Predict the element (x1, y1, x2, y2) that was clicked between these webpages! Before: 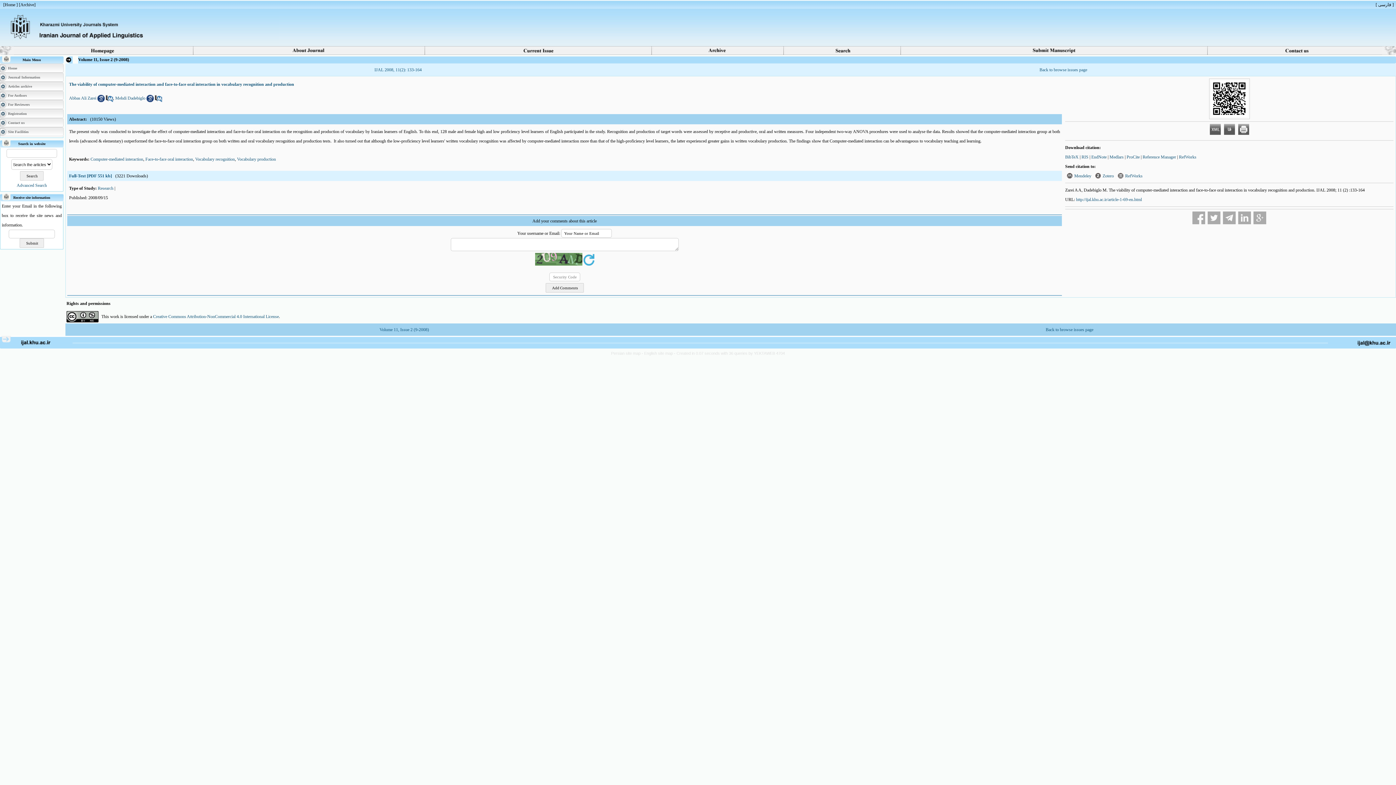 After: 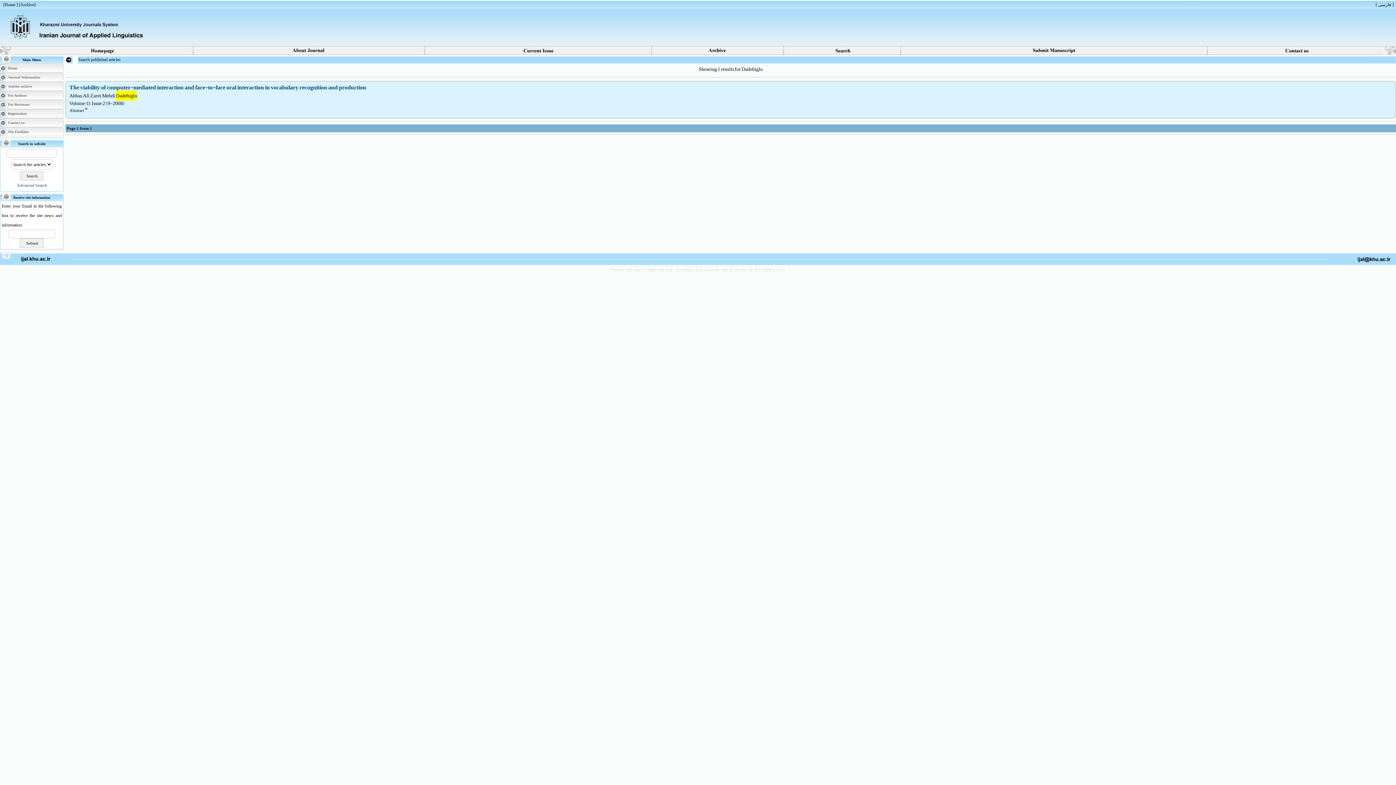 Action: bbox: (115, 95, 145, 100) label: Mehdi Dadebiglo